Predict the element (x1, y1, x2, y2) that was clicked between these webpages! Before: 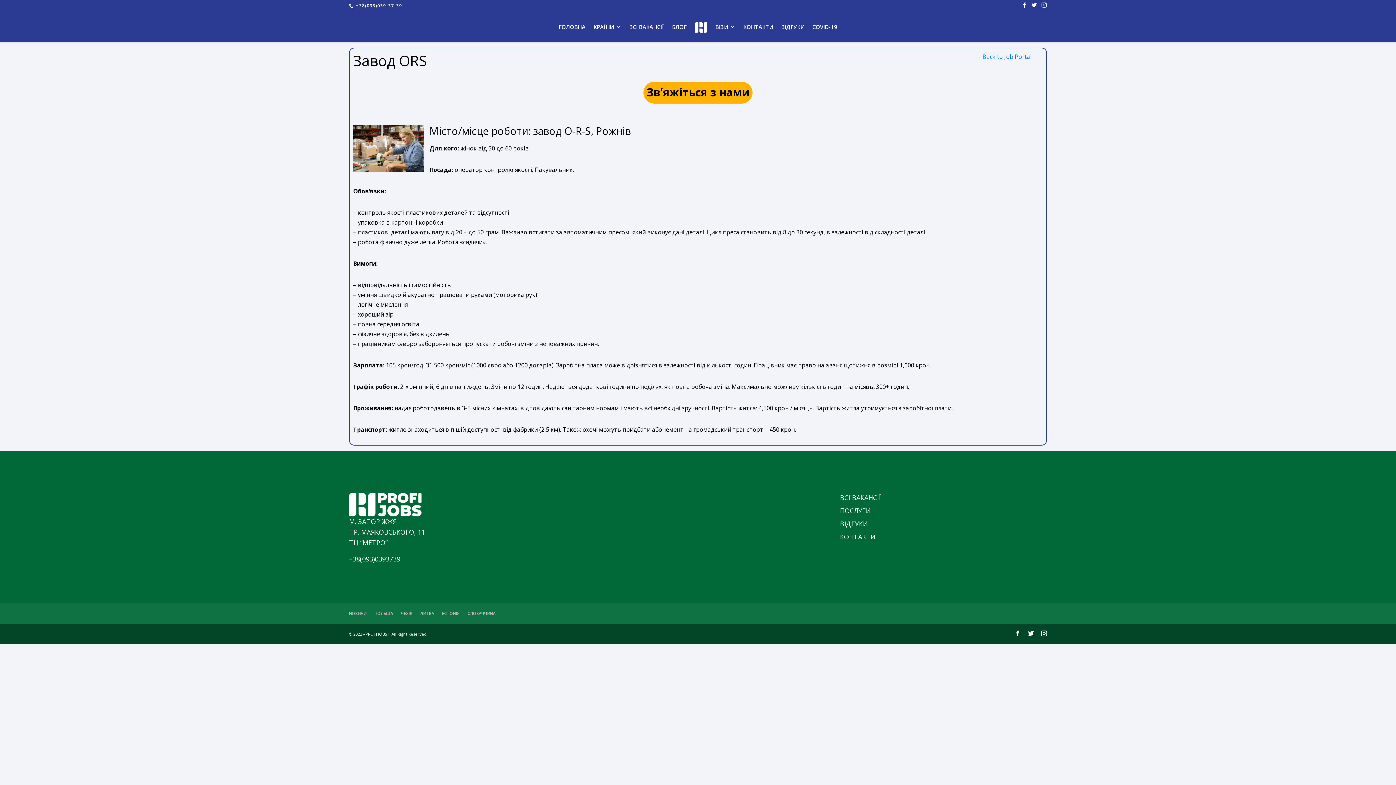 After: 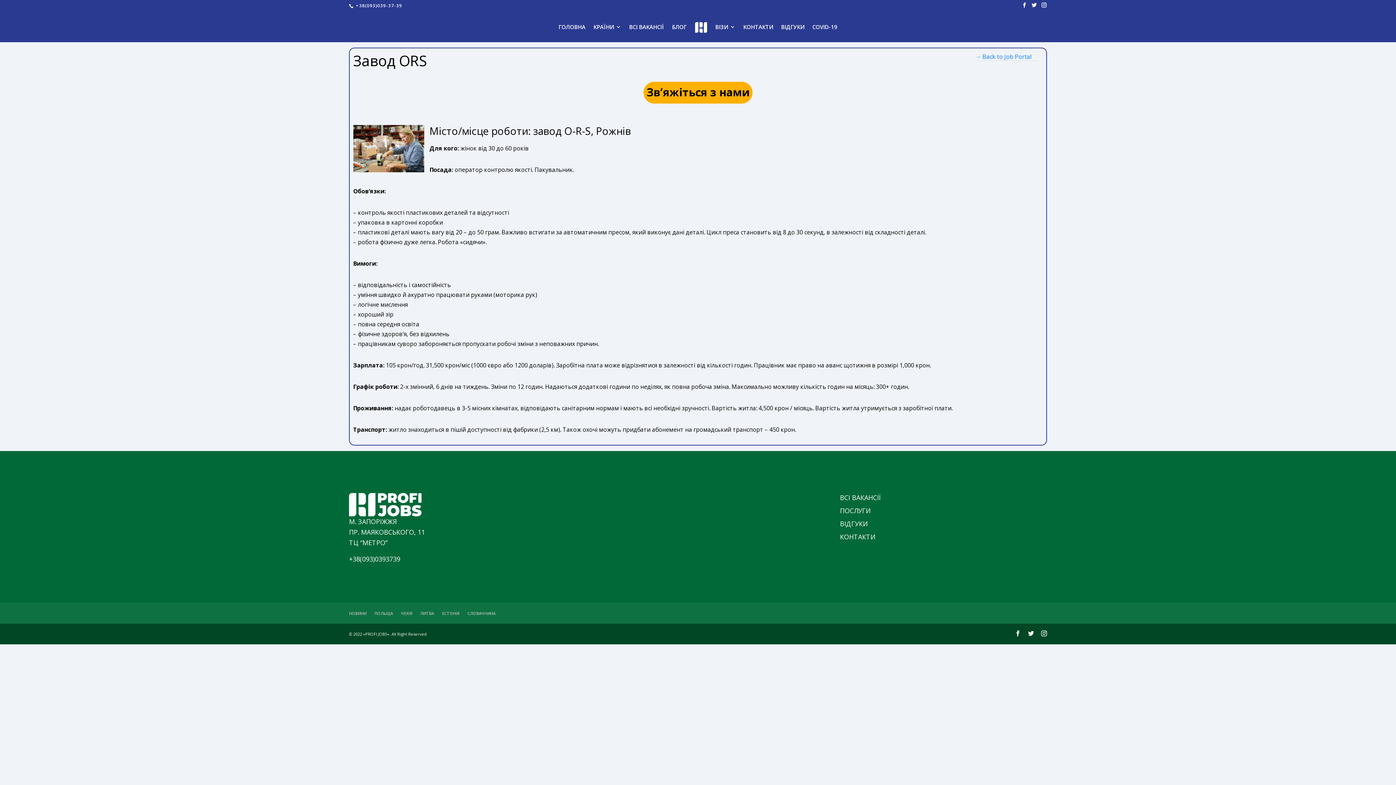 Action: bbox: (349, 554, 400, 563) label: +38(093)0393739